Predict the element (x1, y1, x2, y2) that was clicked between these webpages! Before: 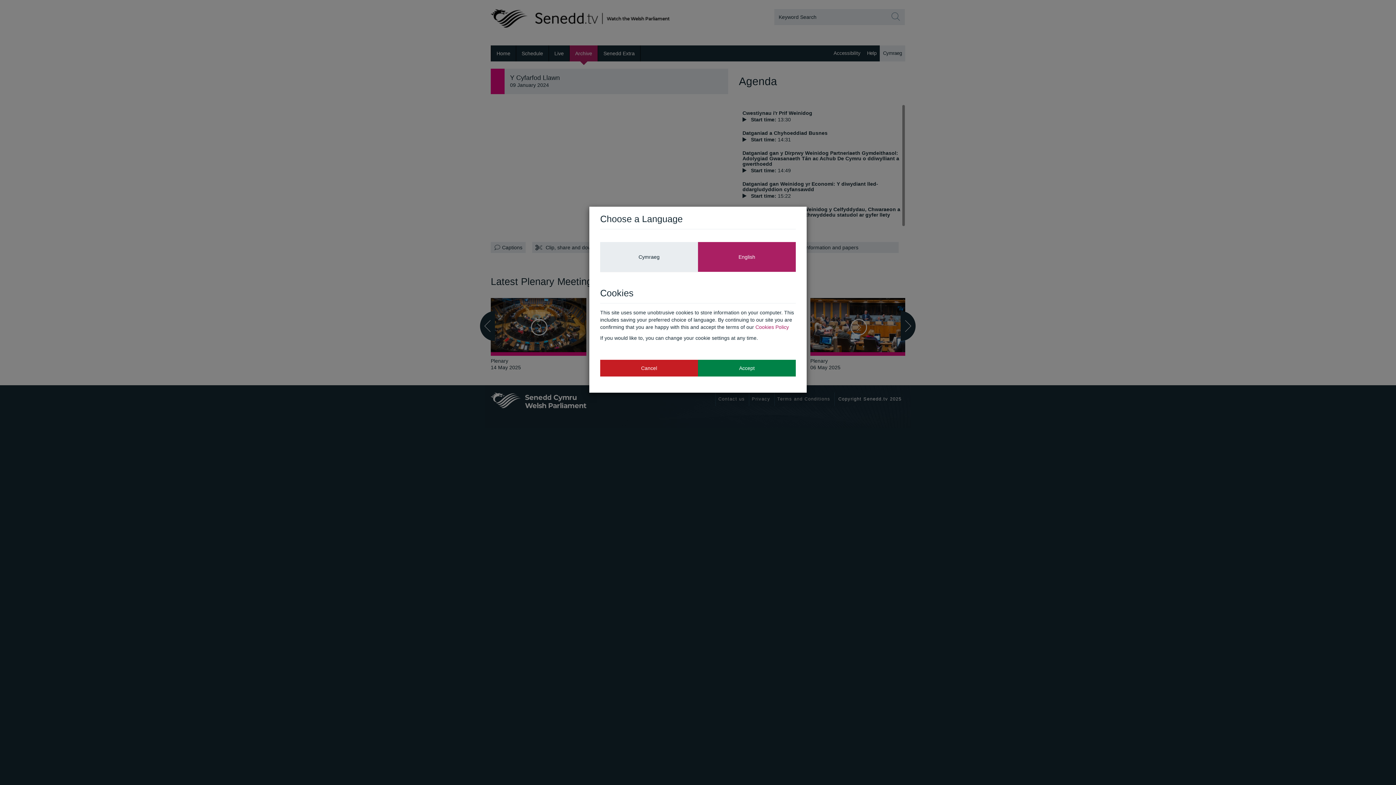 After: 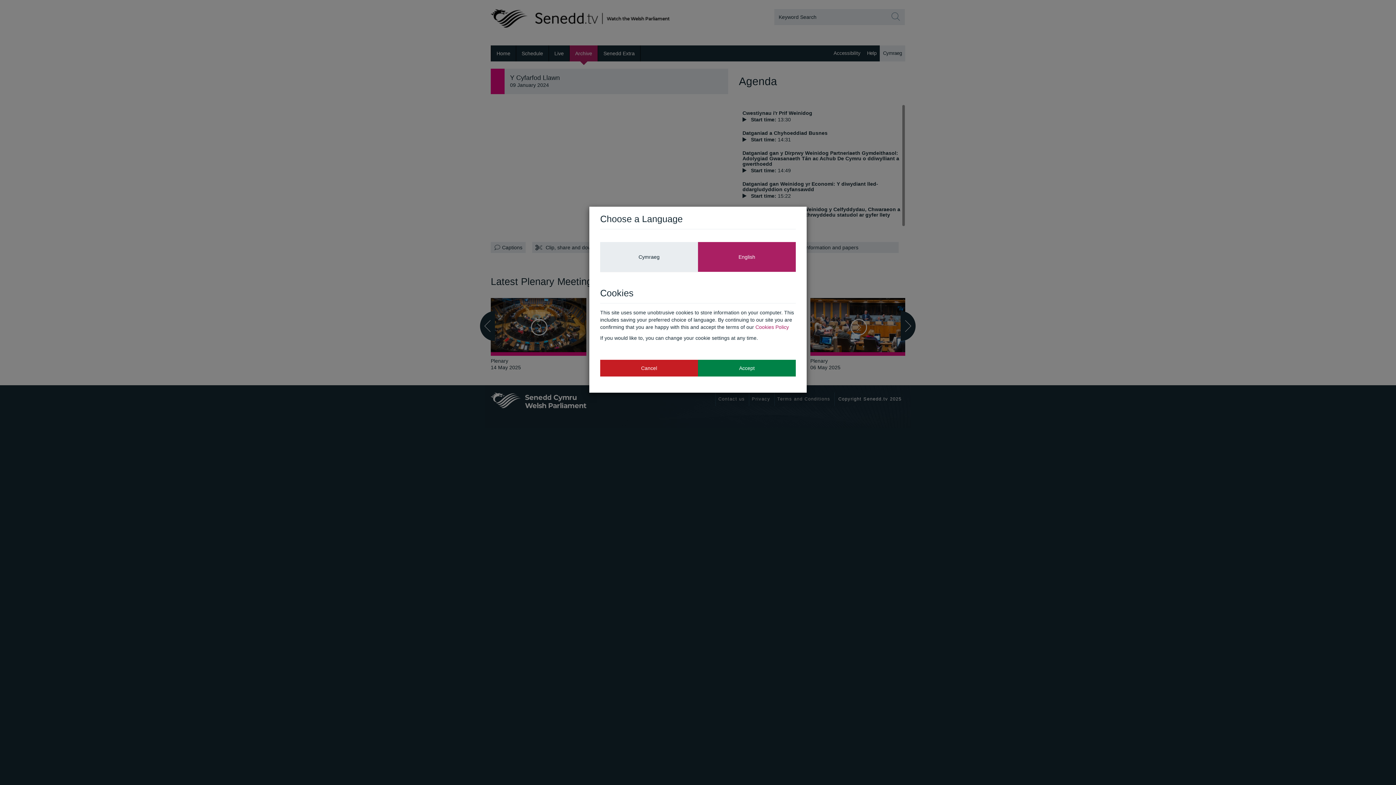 Action: label: Cancel bbox: (600, 359, 698, 376)